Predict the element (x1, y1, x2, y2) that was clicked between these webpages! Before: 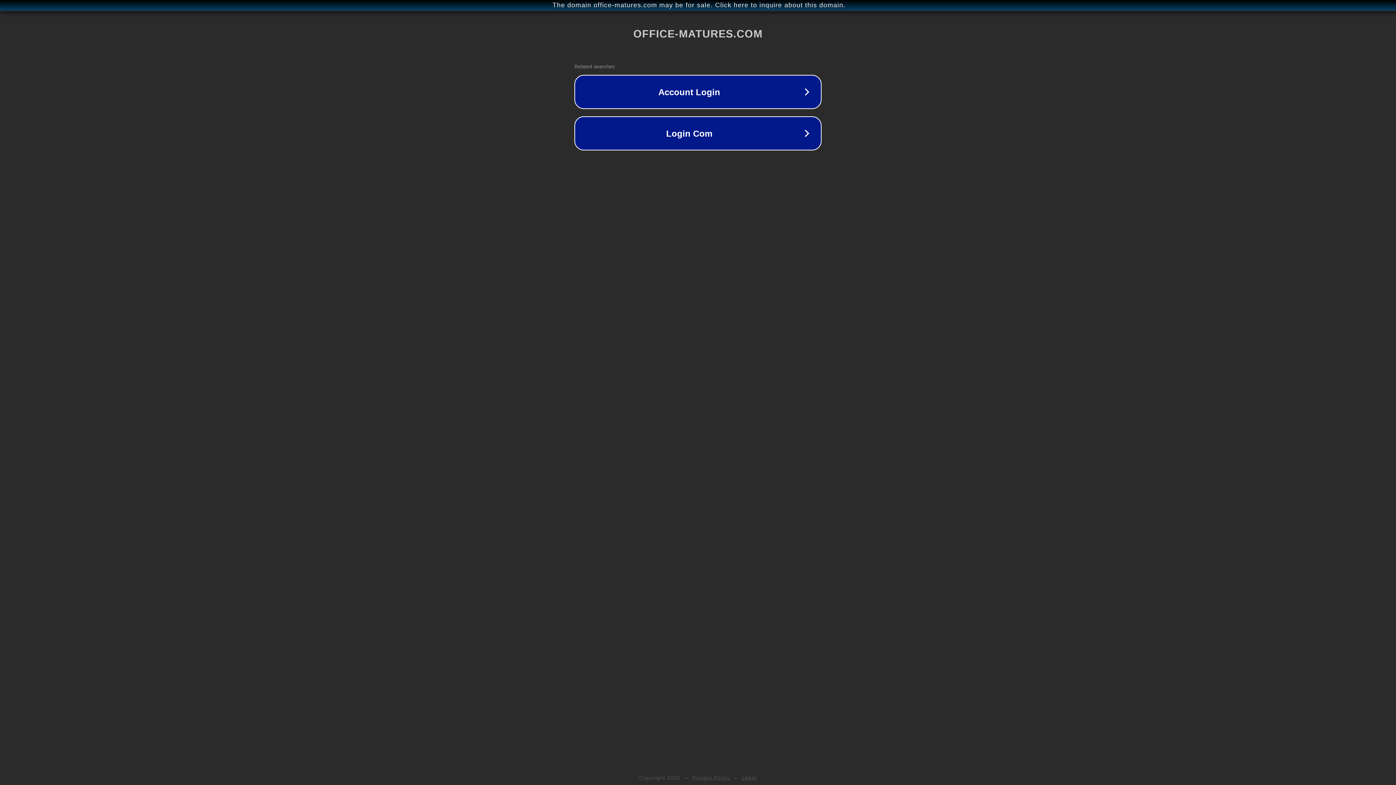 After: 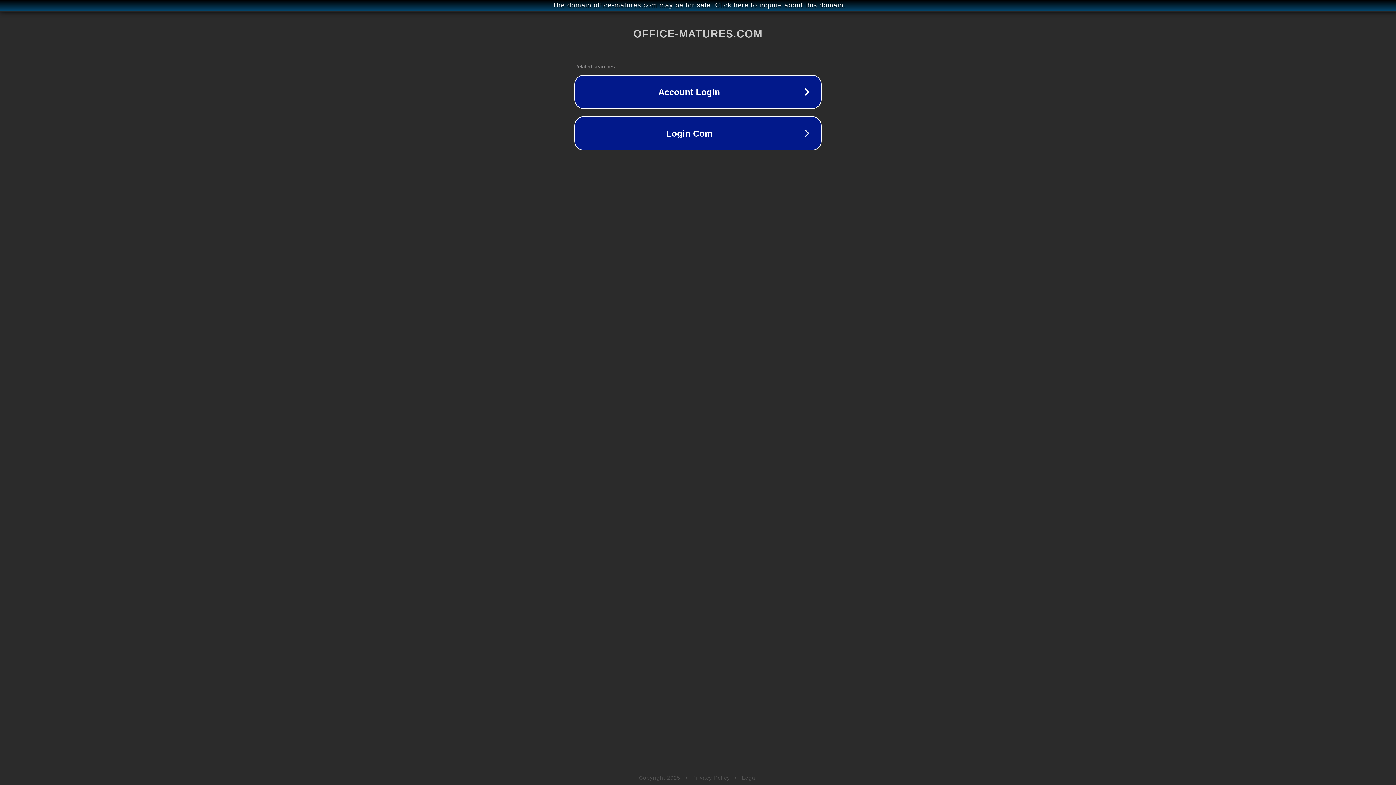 Action: label: Legal bbox: (742, 775, 757, 781)